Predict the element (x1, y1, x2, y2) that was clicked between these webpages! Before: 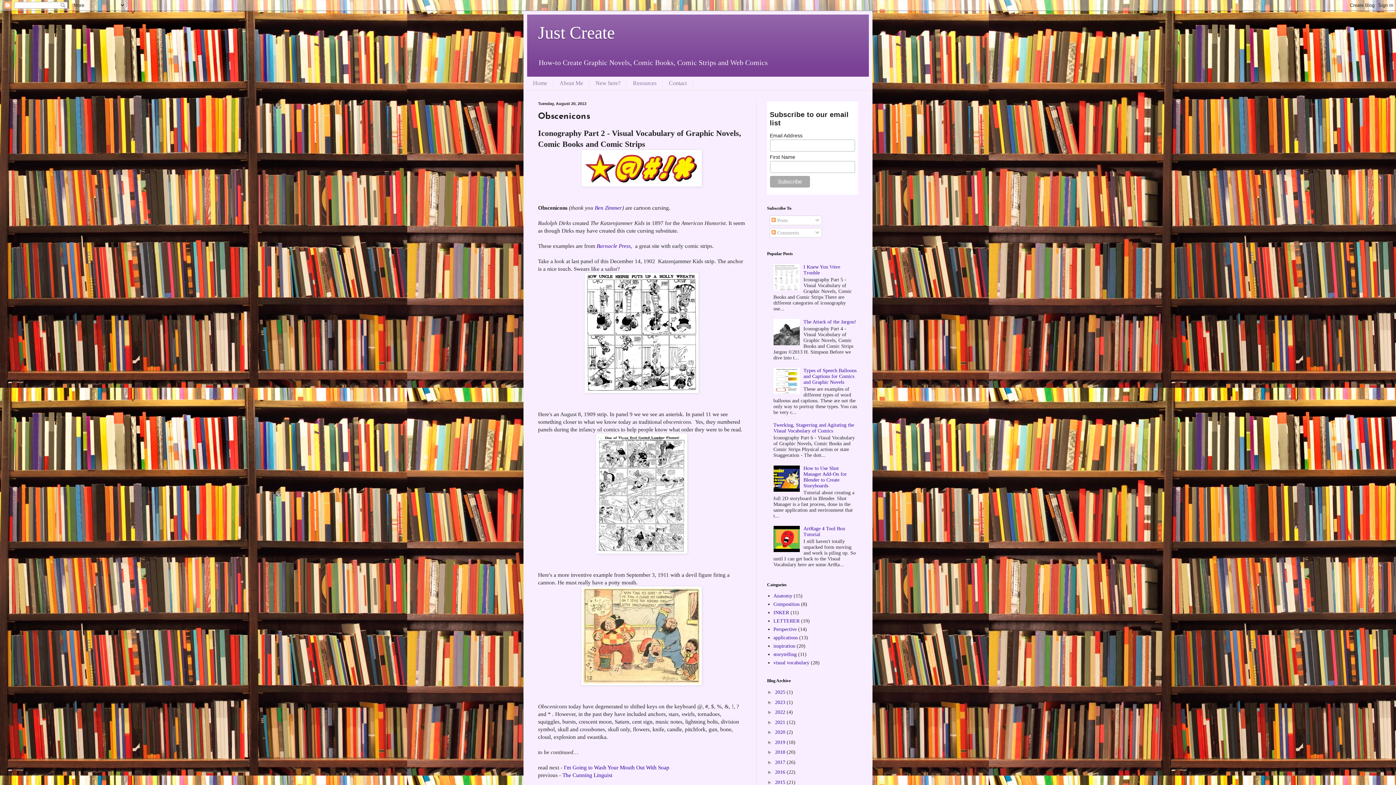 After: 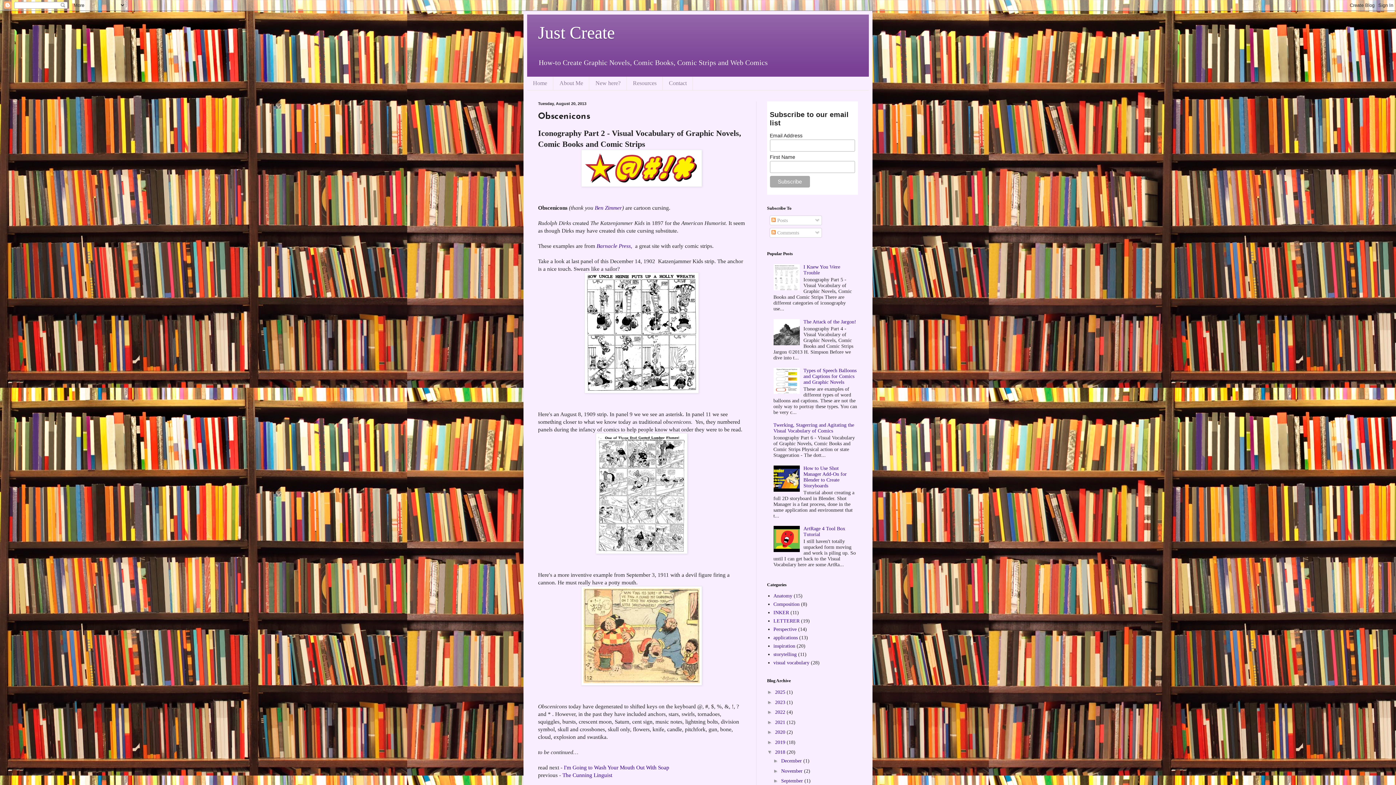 Action: label: ►   bbox: (767, 749, 775, 755)